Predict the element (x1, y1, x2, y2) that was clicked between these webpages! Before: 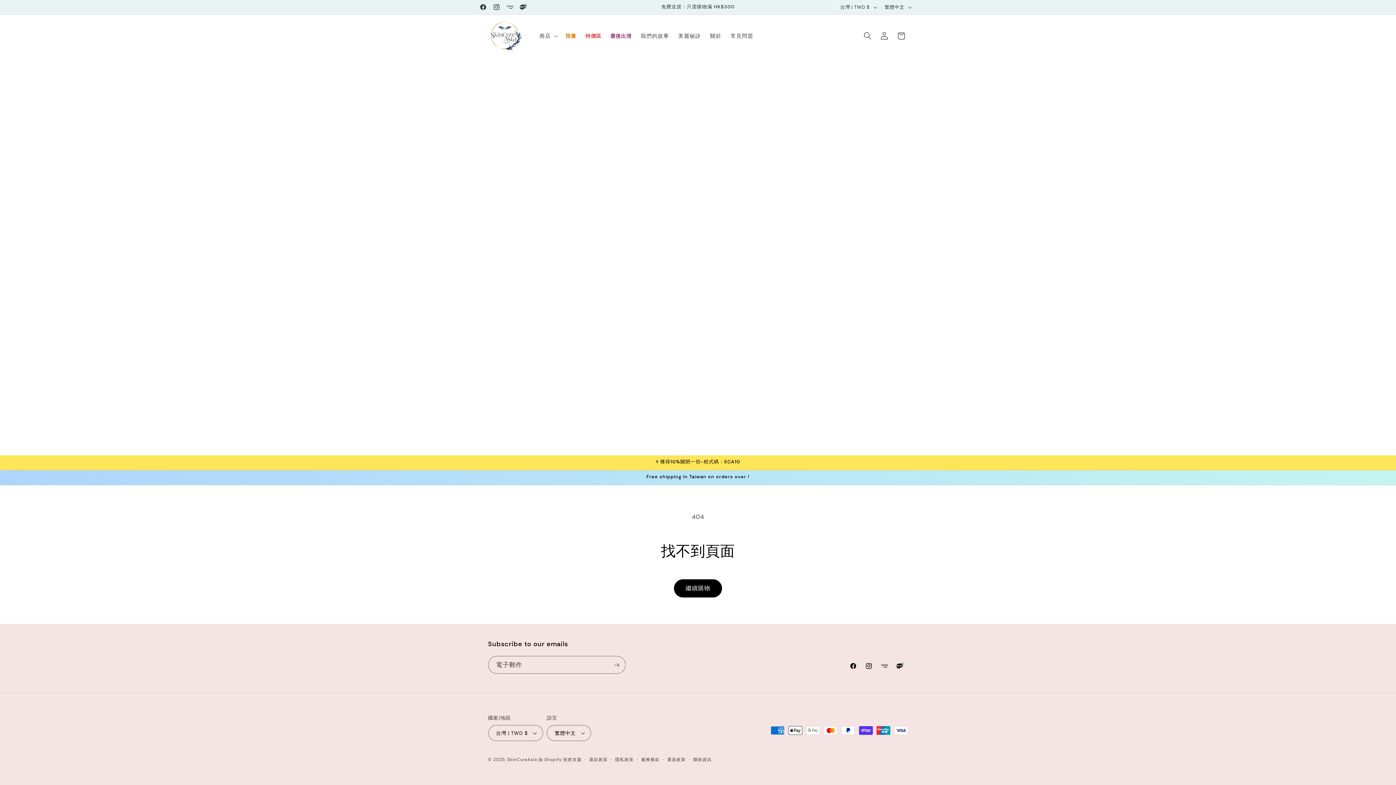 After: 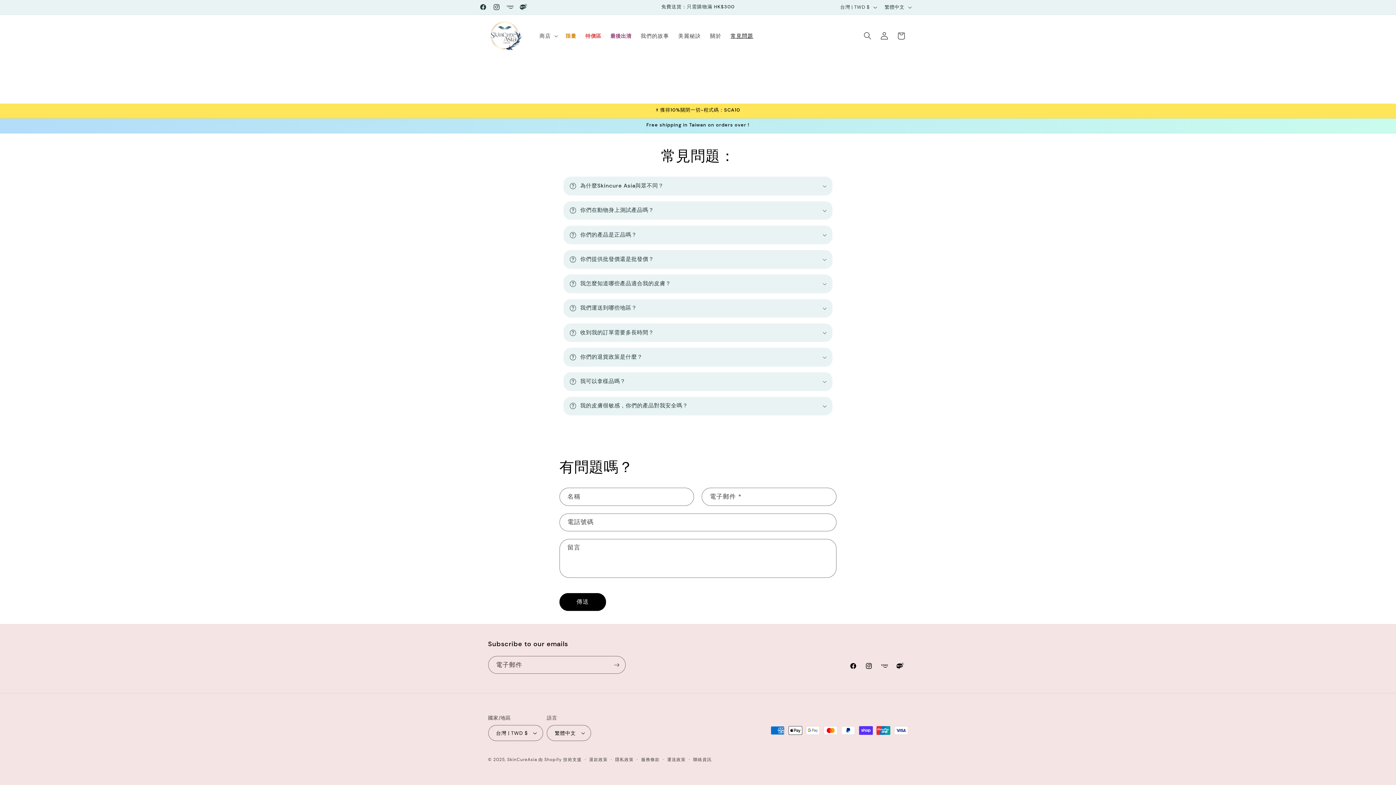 Action: label: 常見問題 bbox: (726, 28, 758, 43)